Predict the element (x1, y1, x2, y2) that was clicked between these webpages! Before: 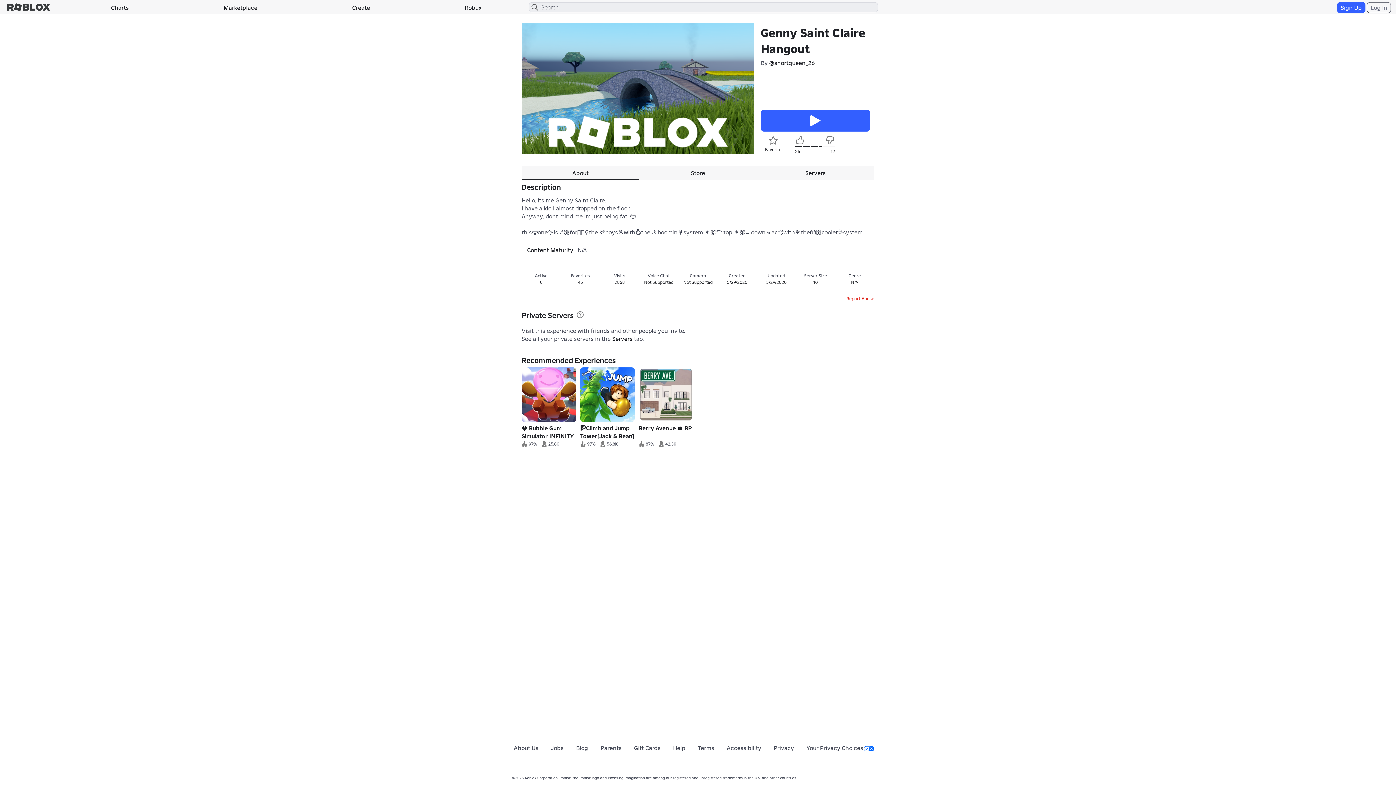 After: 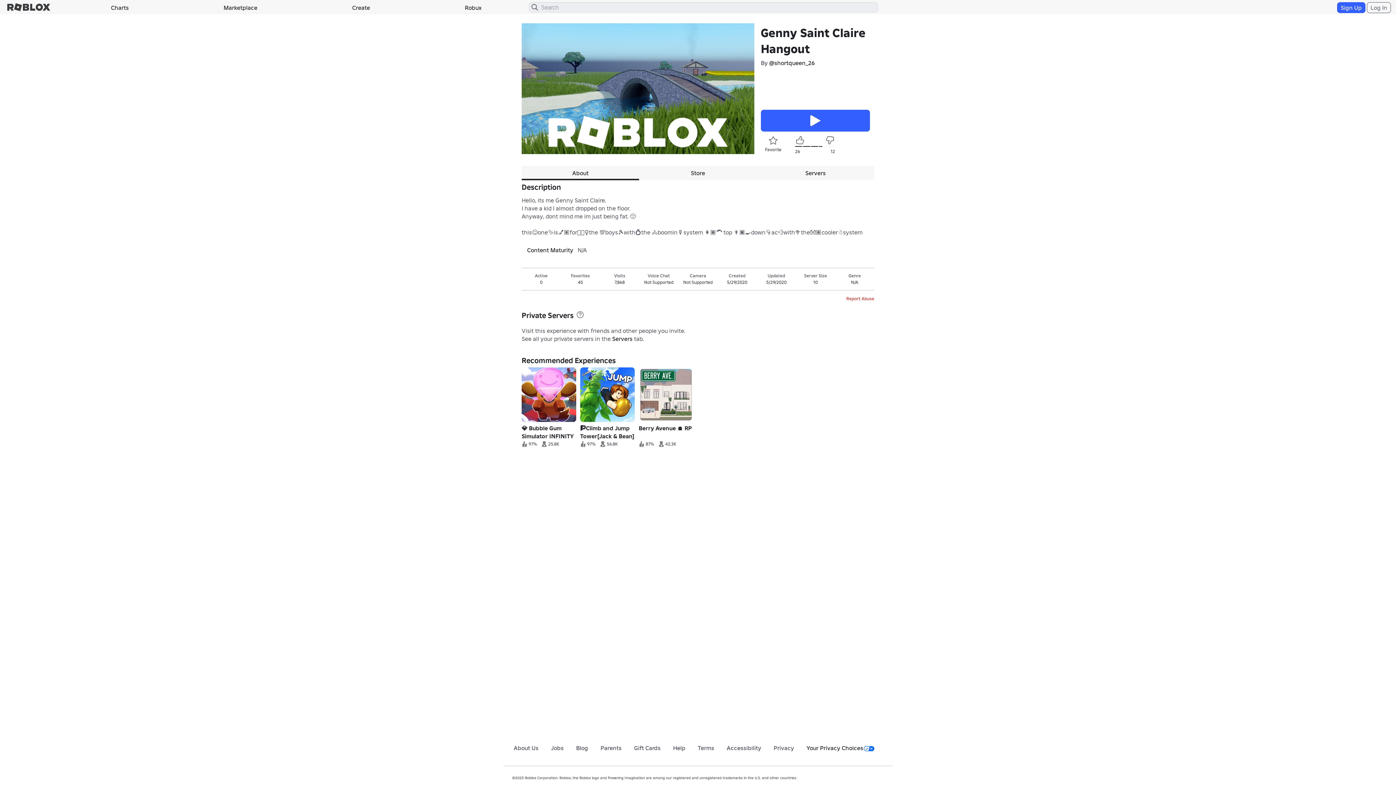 Action: bbox: (806, 744, 874, 752) label: Your Privacy Choices